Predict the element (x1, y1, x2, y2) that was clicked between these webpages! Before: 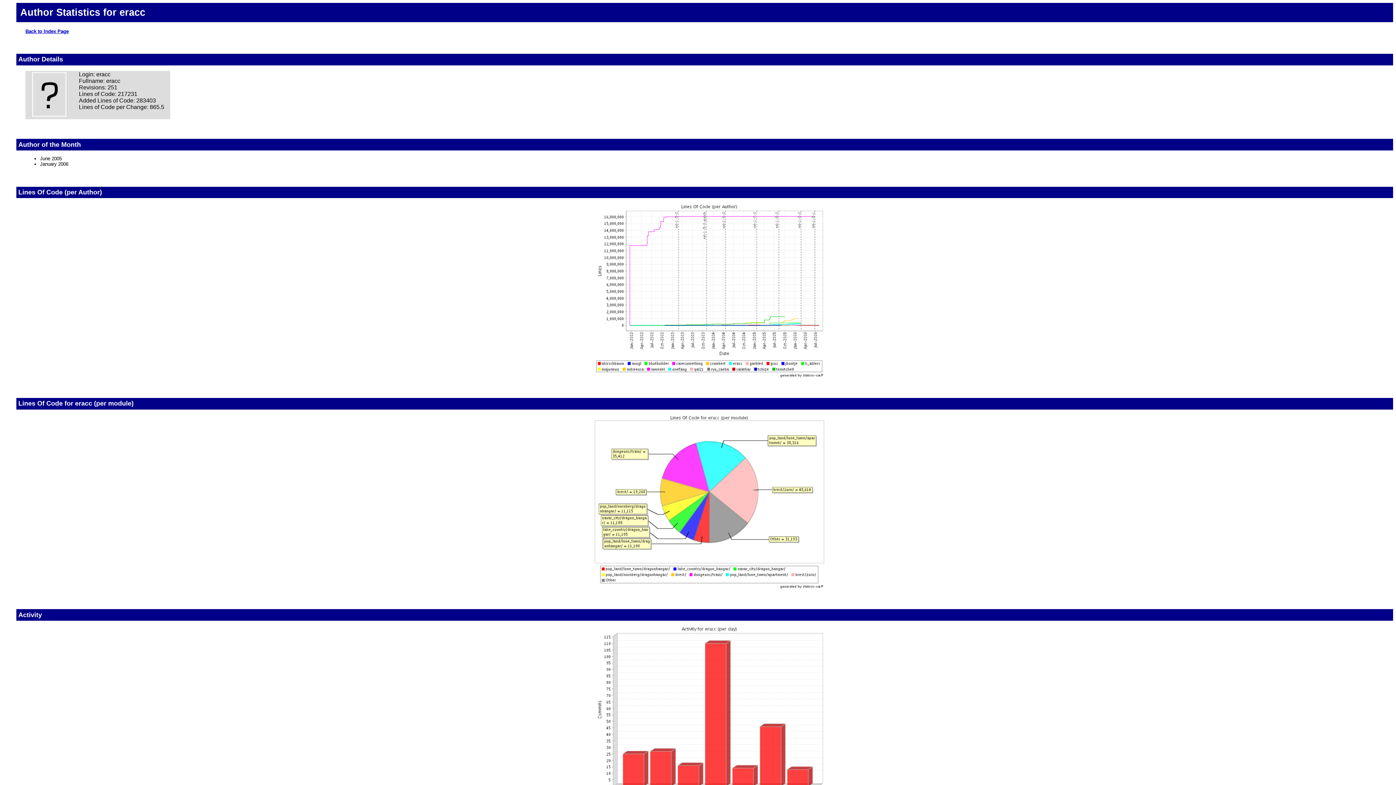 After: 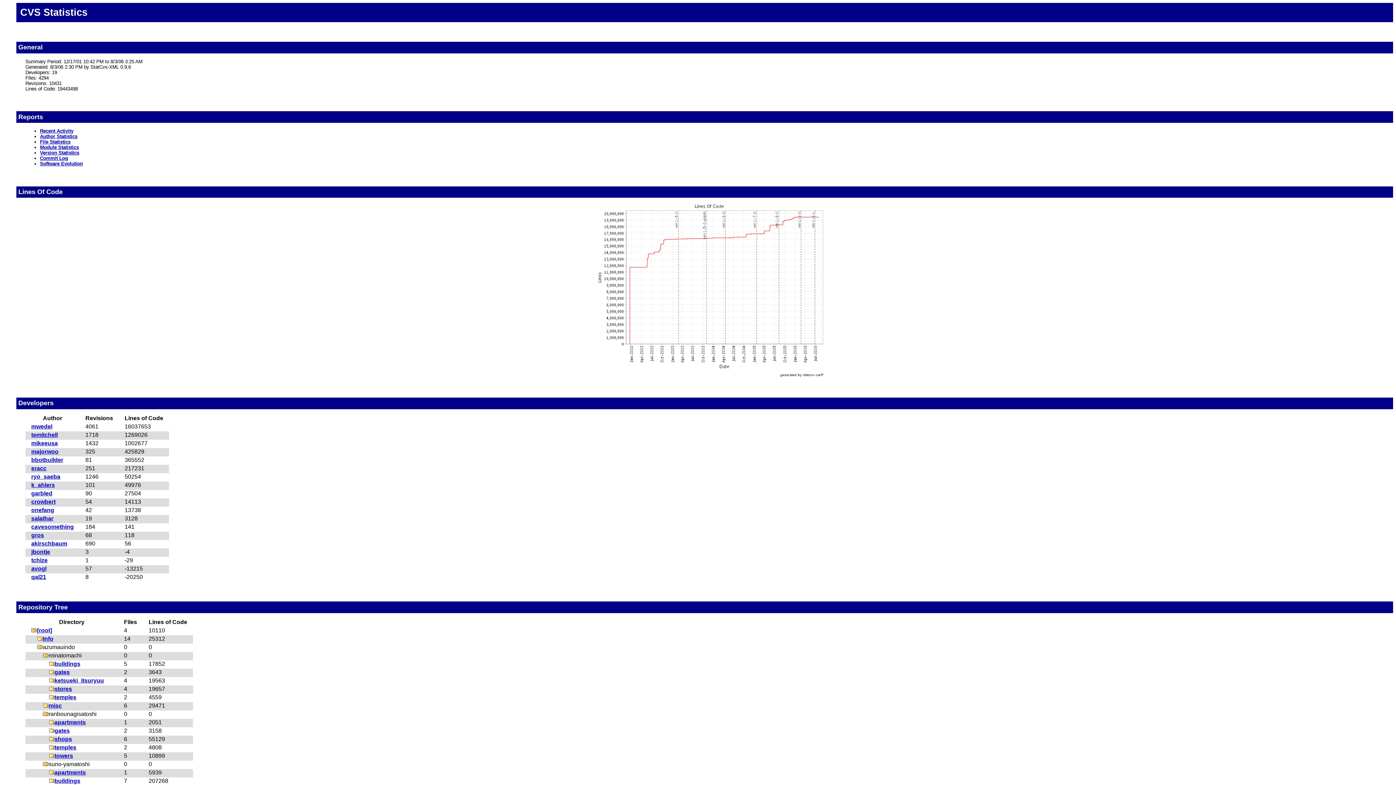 Action: label: Back to Index Page bbox: (25, 28, 68, 34)